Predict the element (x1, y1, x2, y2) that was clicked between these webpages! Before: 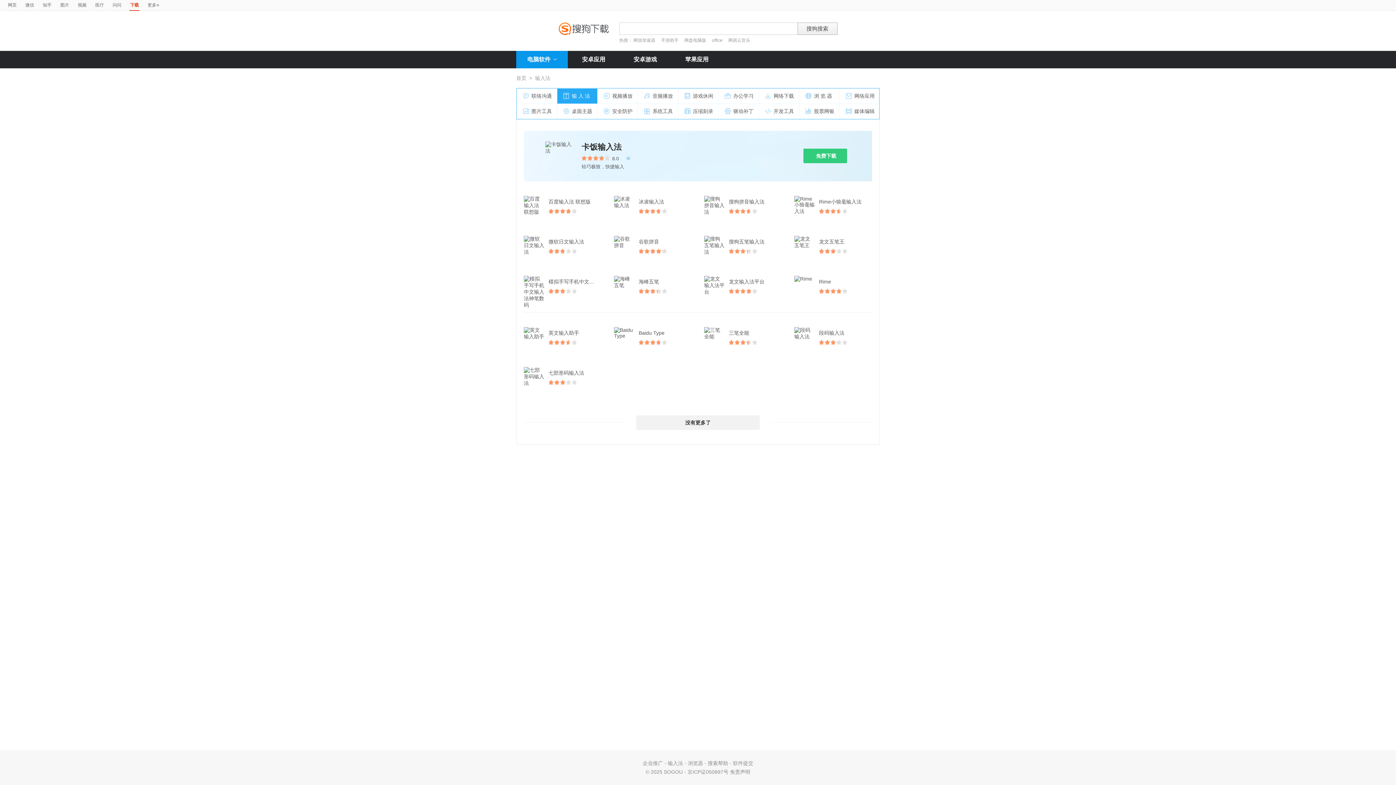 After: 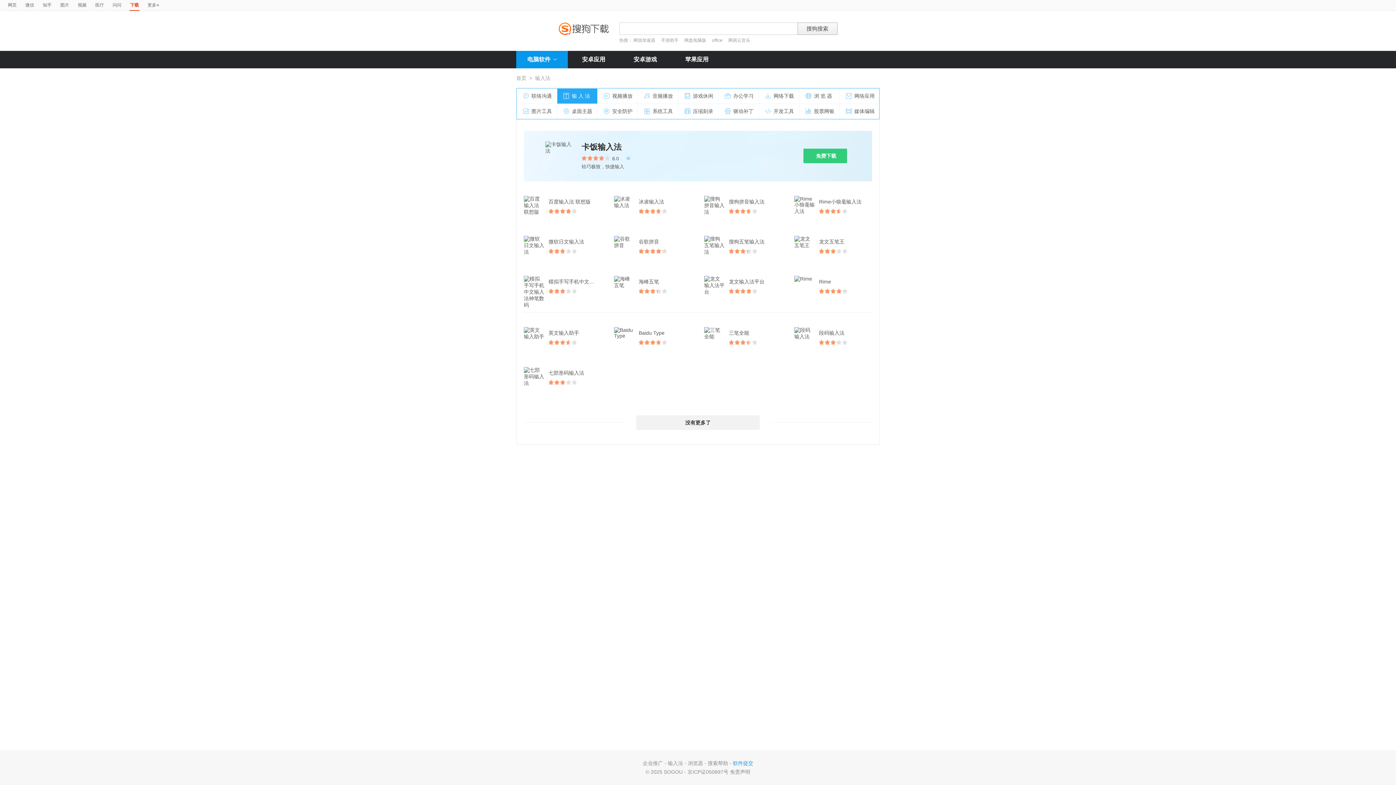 Action: label: 软件提交 bbox: (733, 760, 753, 766)